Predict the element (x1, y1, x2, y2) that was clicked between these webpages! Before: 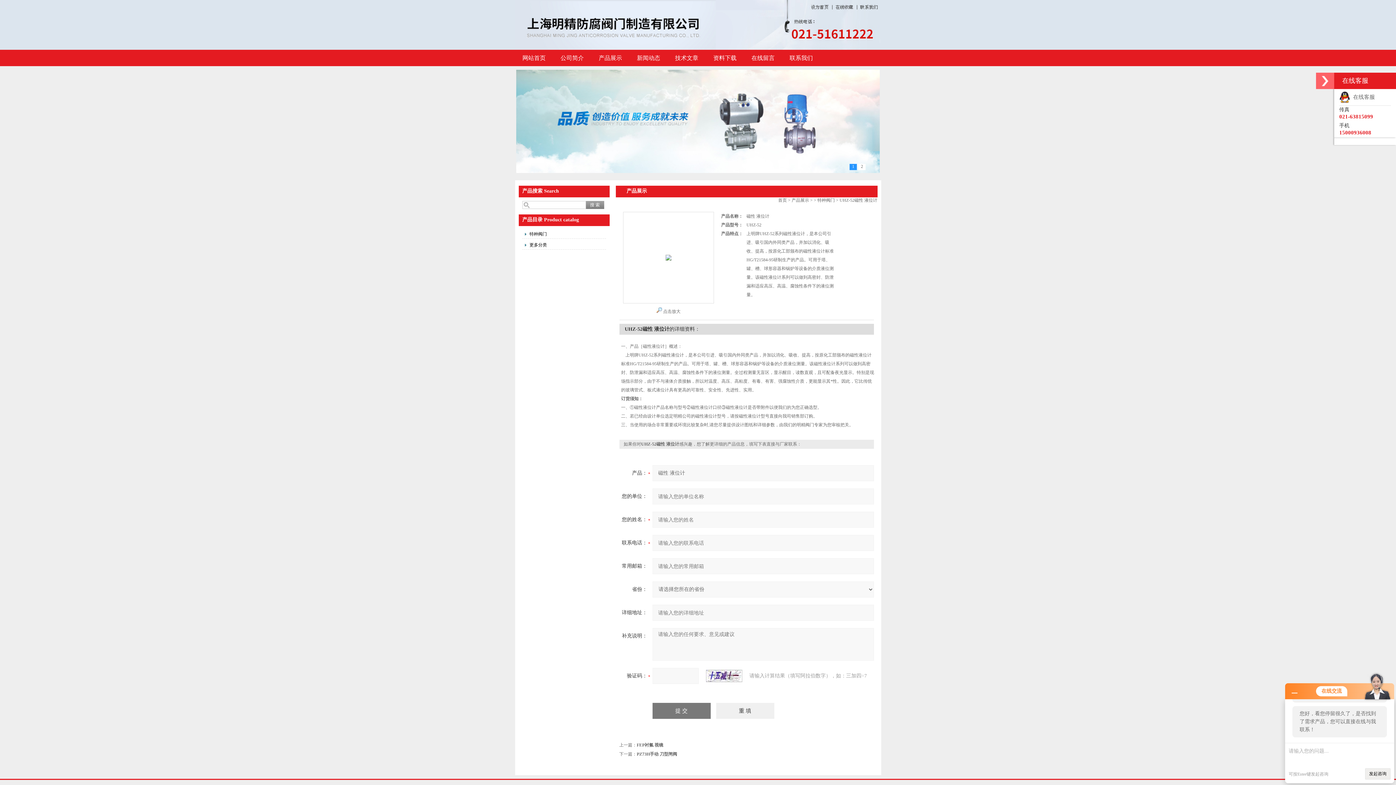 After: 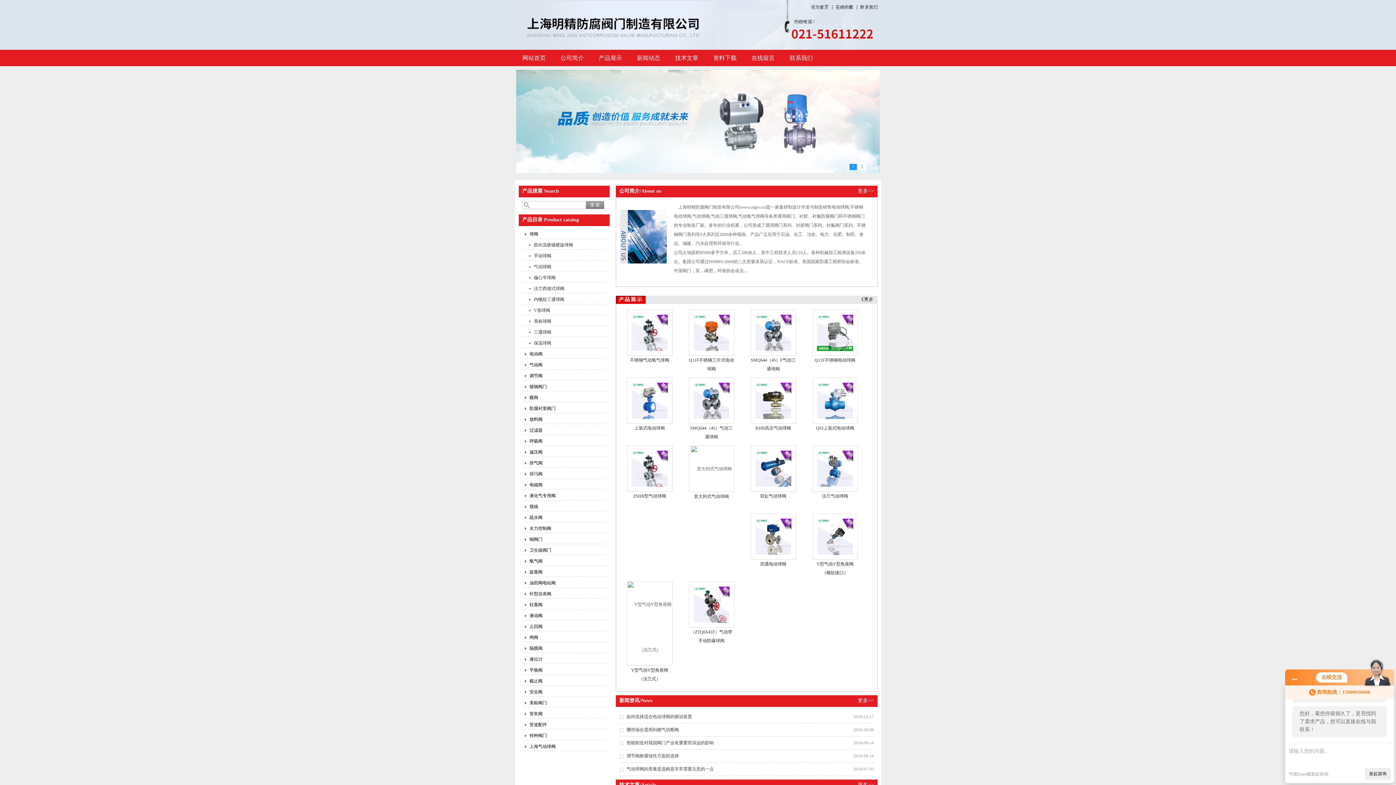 Action: bbox: (665, 197, 671, 298)